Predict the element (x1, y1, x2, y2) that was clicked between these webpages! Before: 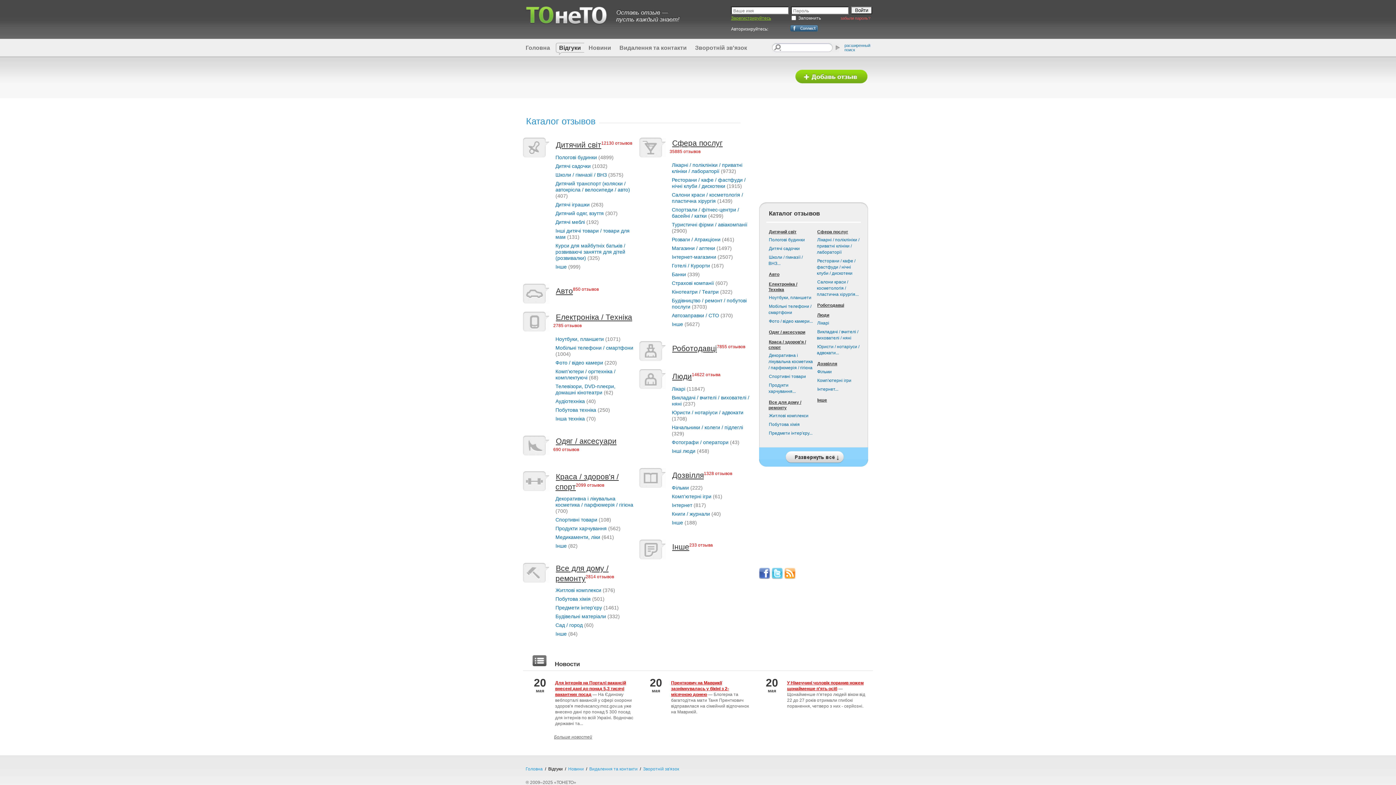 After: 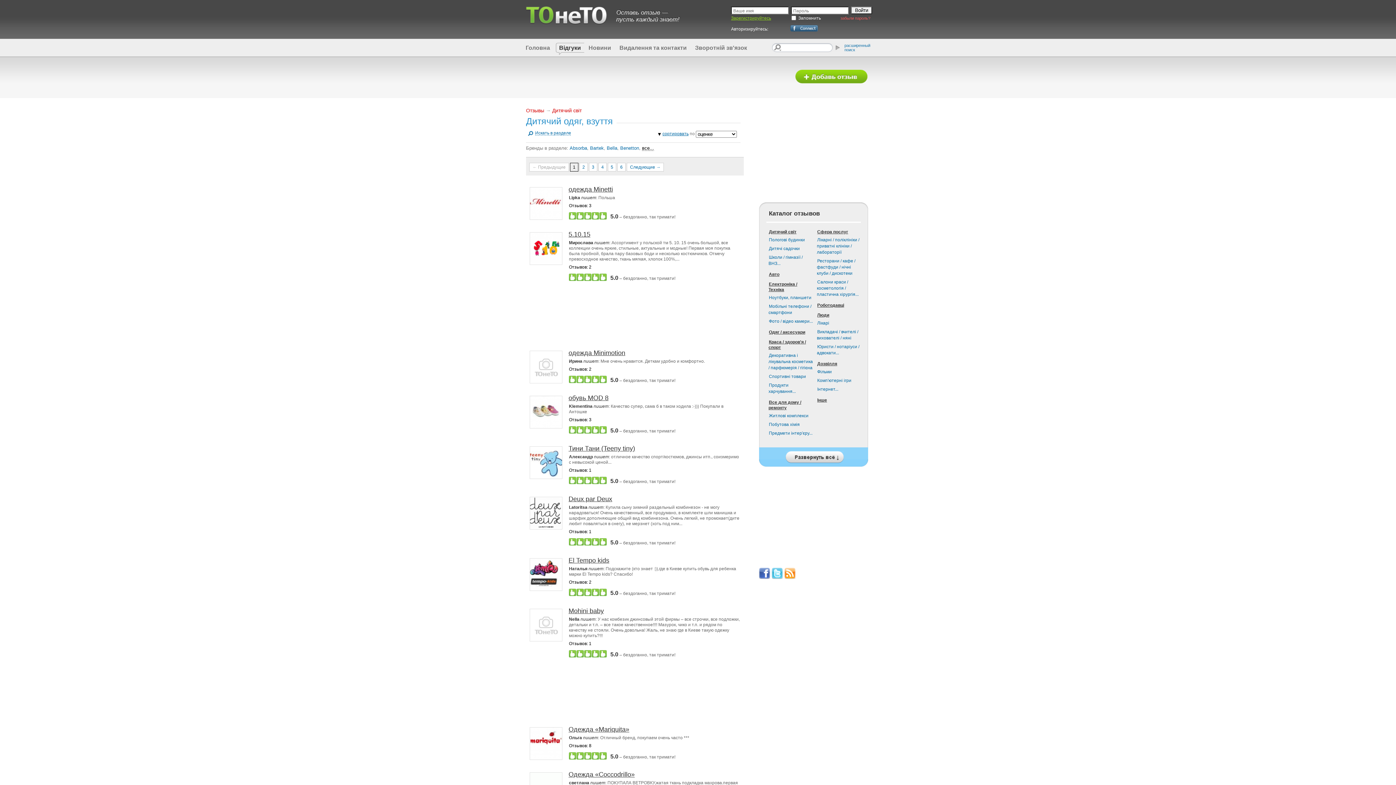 Action: label: Дитячий одяг, взуття bbox: (555, 210, 604, 216)